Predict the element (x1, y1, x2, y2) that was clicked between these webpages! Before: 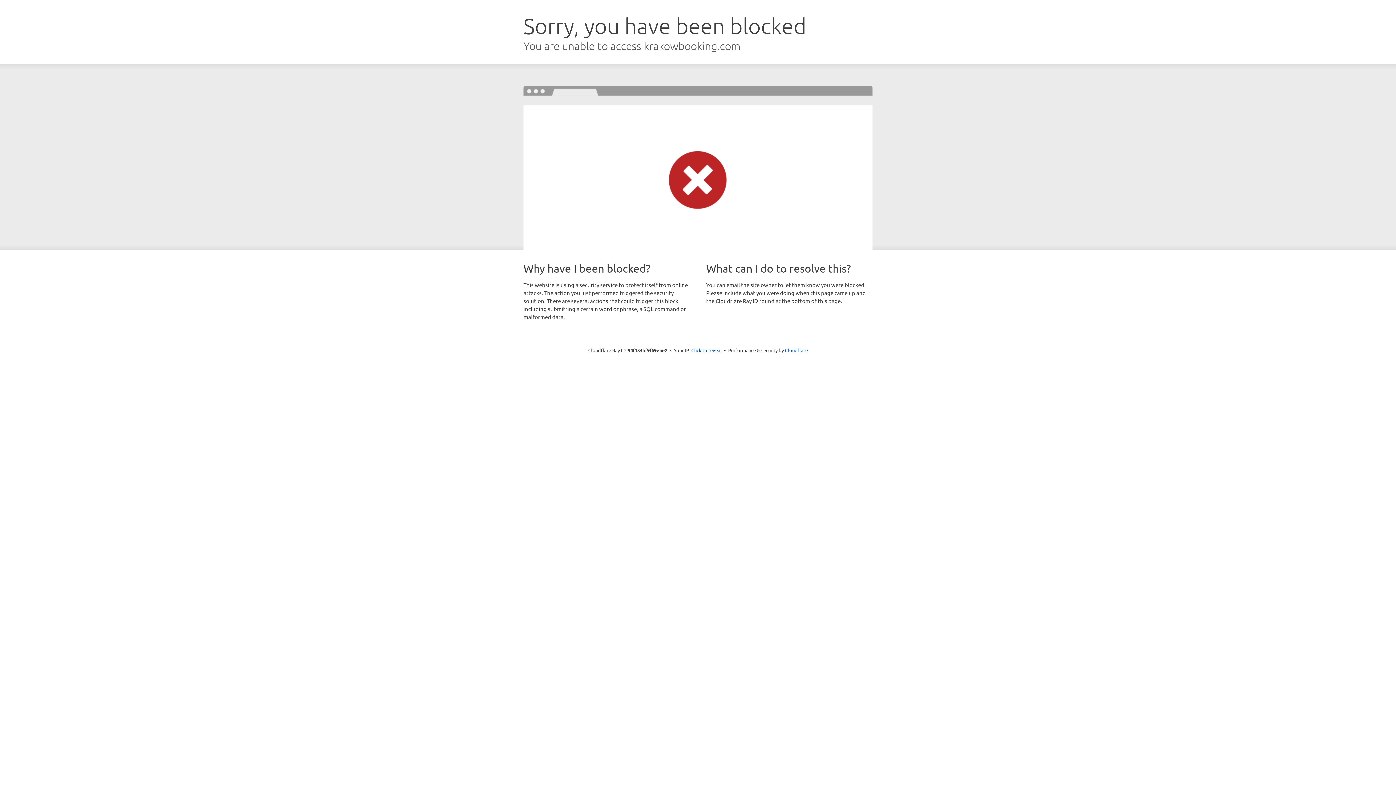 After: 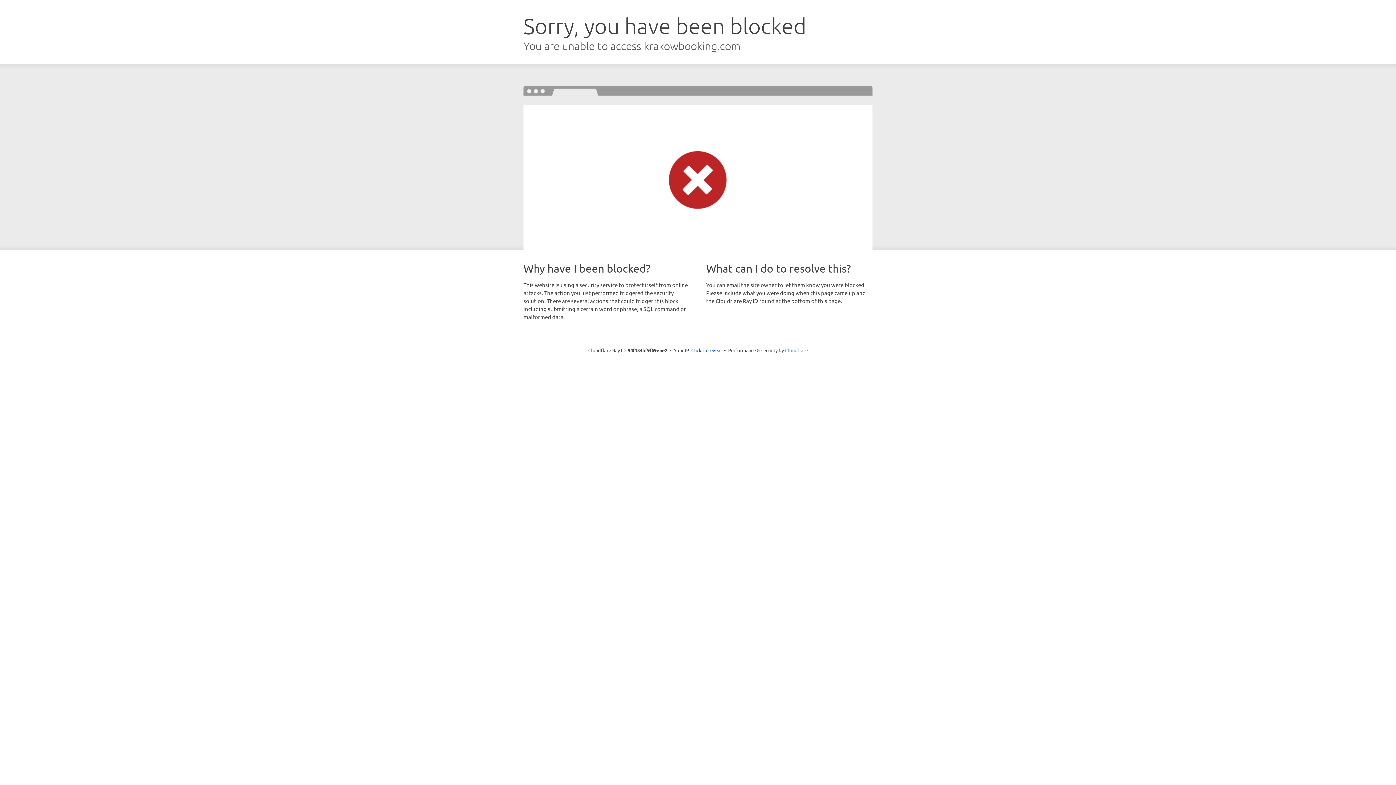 Action: bbox: (785, 347, 808, 353) label: Cloudflare